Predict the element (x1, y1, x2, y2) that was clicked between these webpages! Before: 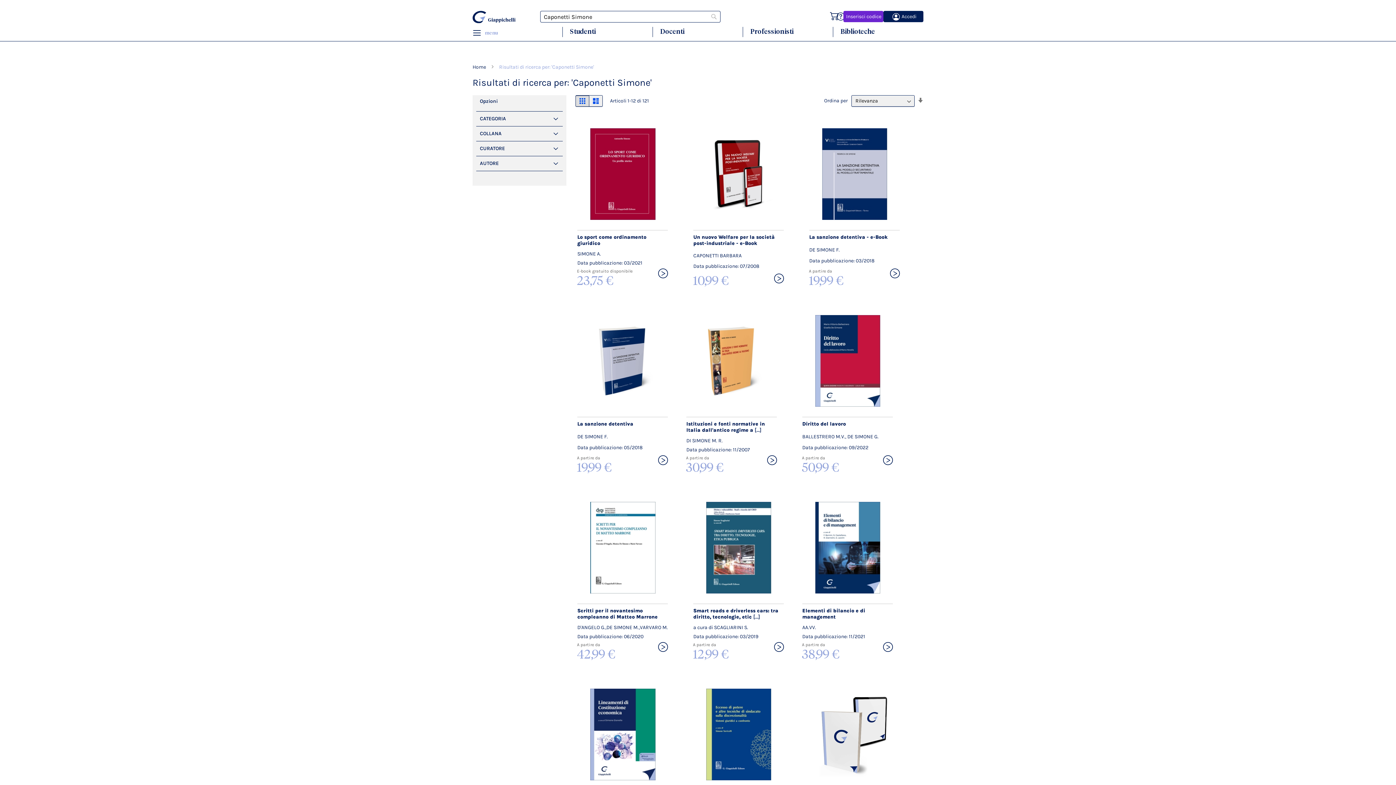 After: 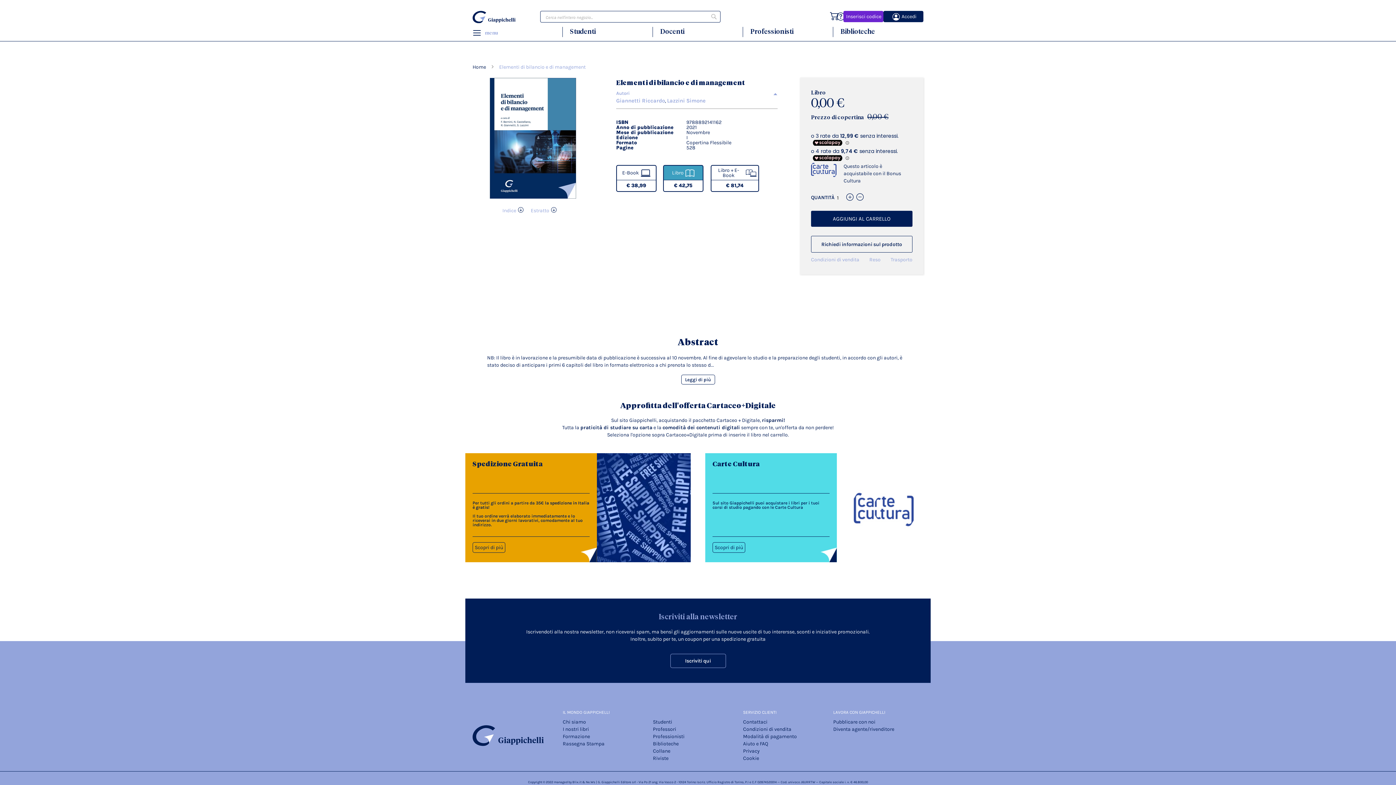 Action: bbox: (802, 608, 865, 620) label: Elementi di bilancio e di management